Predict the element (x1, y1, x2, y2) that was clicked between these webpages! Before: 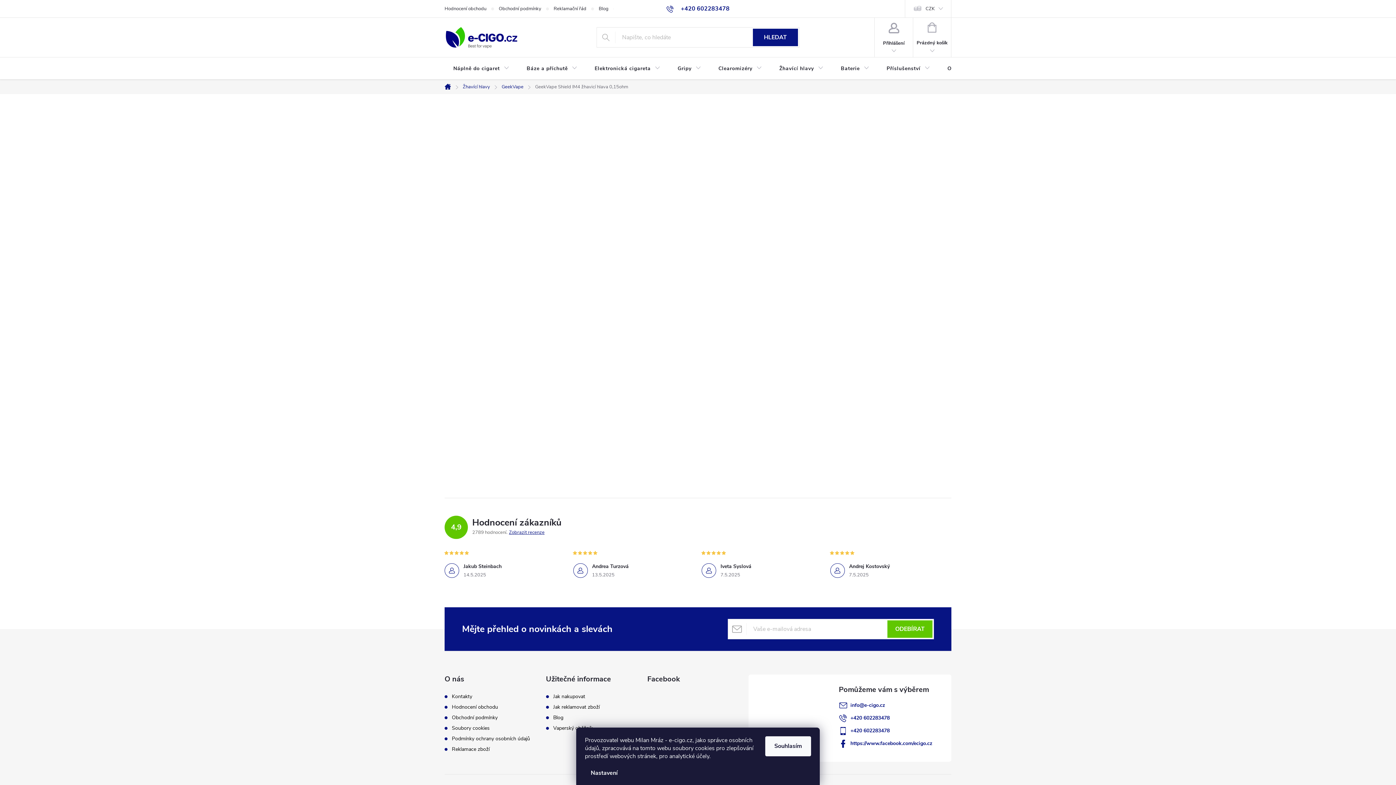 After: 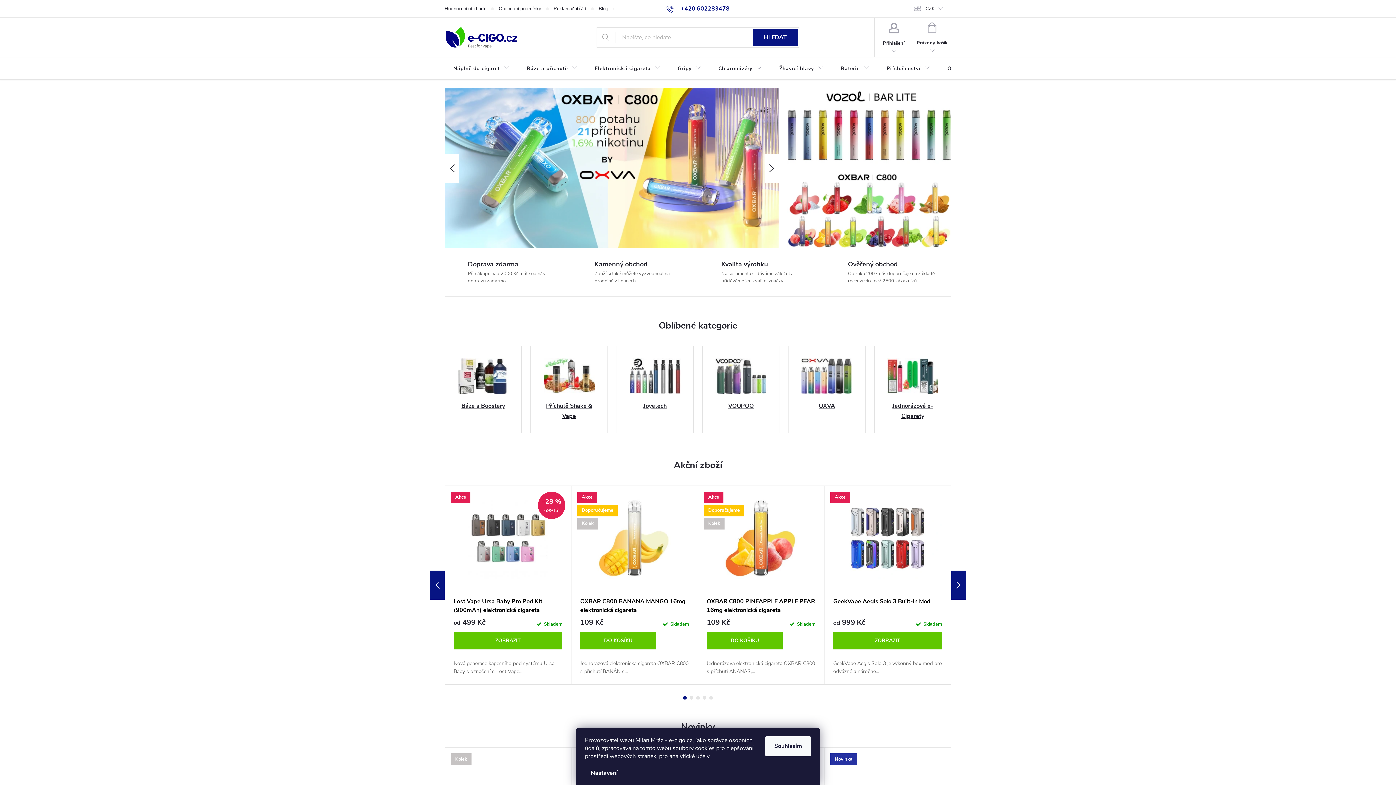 Action: bbox: (757, 685, 757, 692)